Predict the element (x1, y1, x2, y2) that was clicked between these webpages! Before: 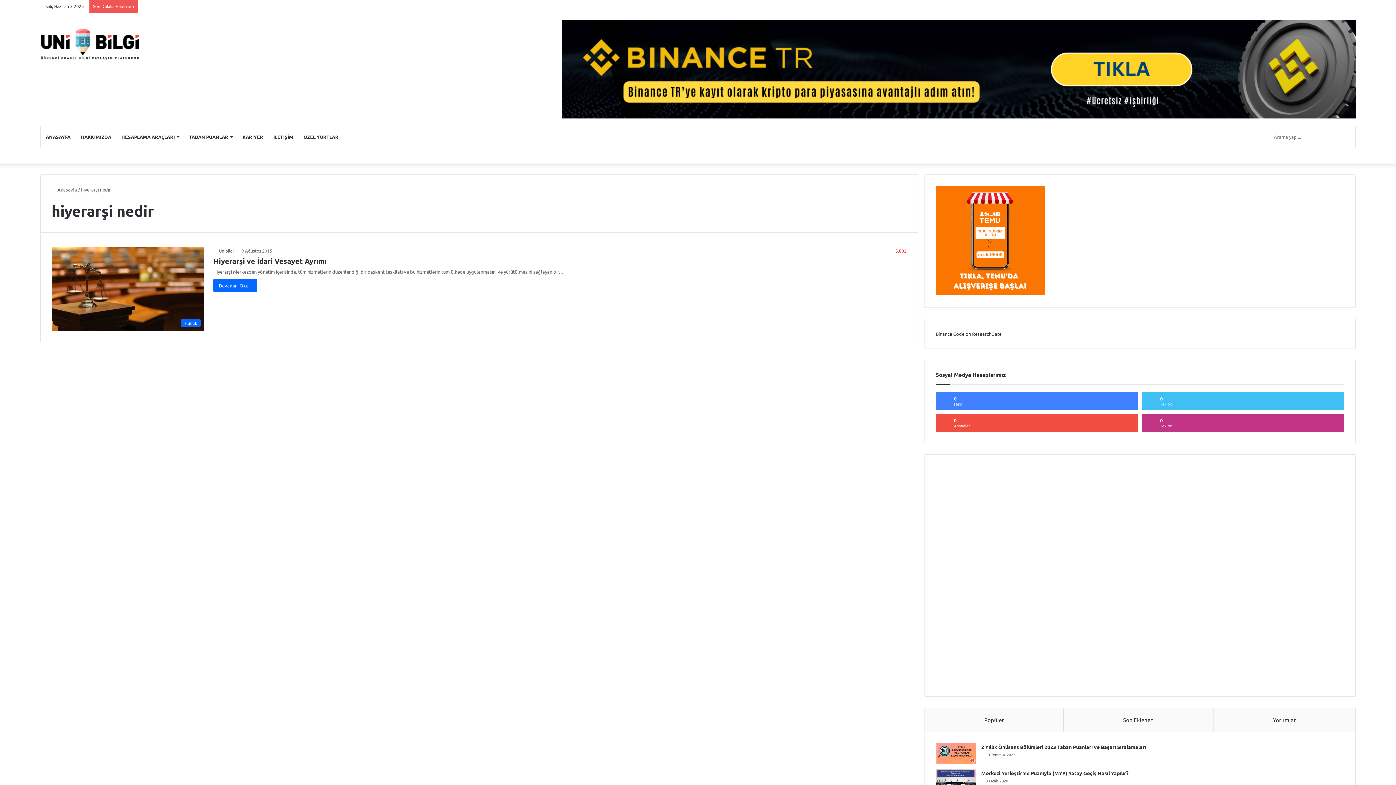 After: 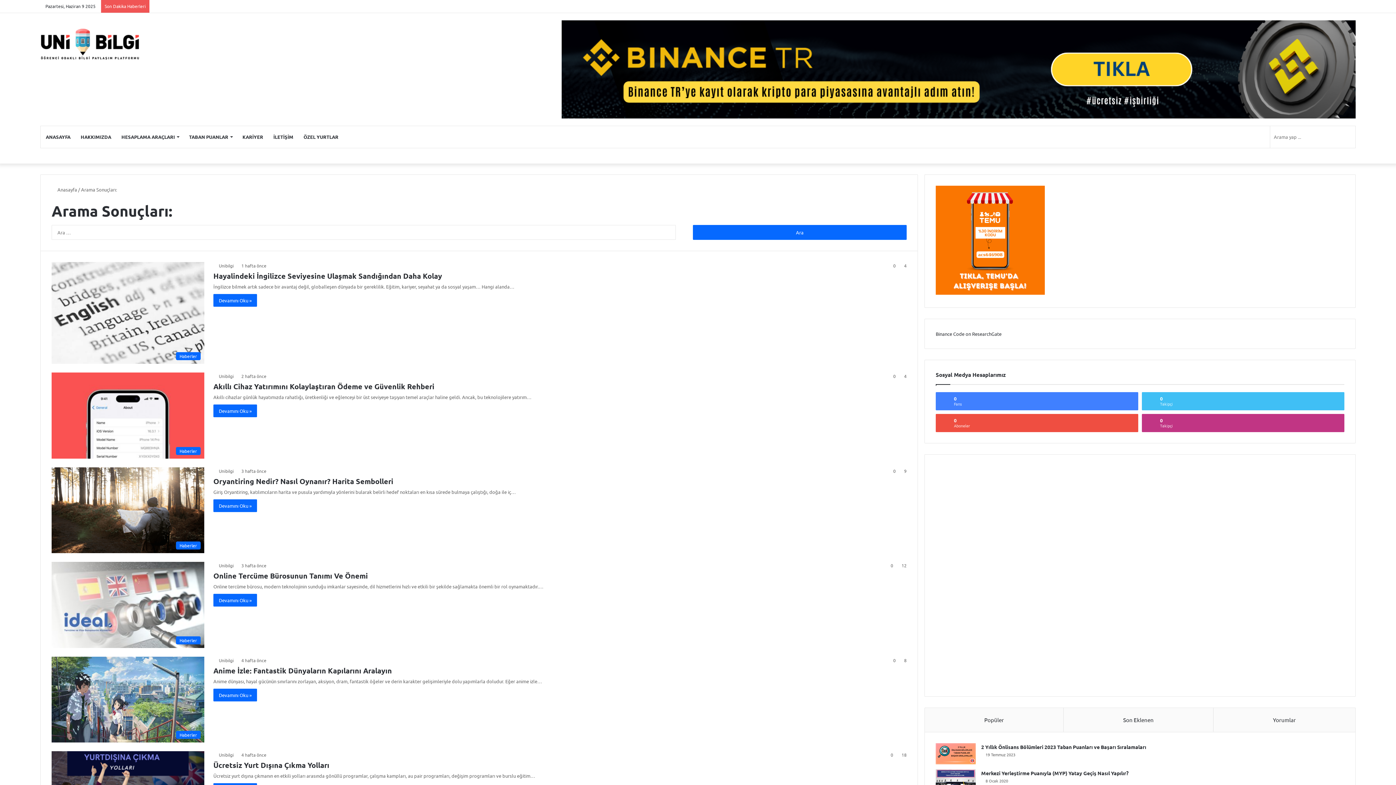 Action: bbox: (1341, 126, 1355, 148) label: Arama yap ...